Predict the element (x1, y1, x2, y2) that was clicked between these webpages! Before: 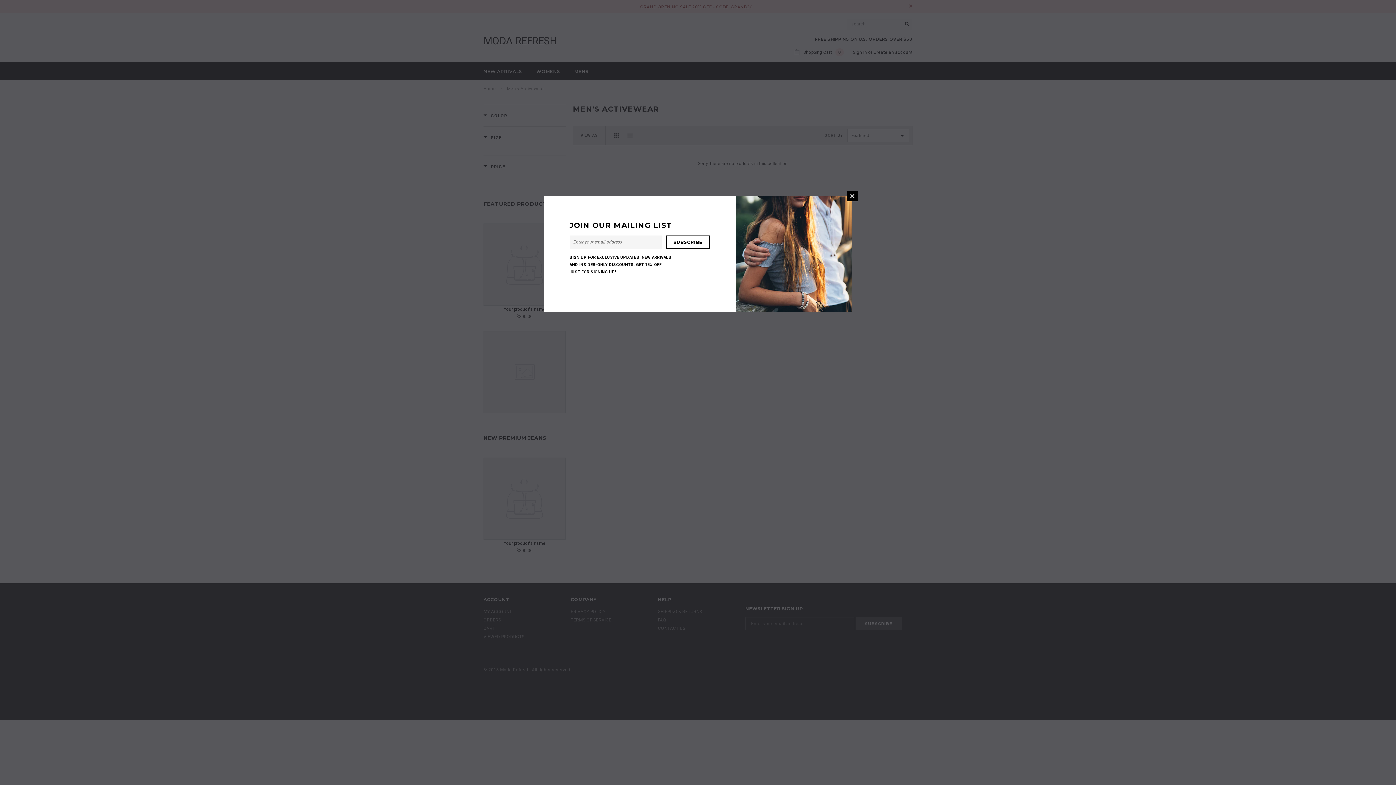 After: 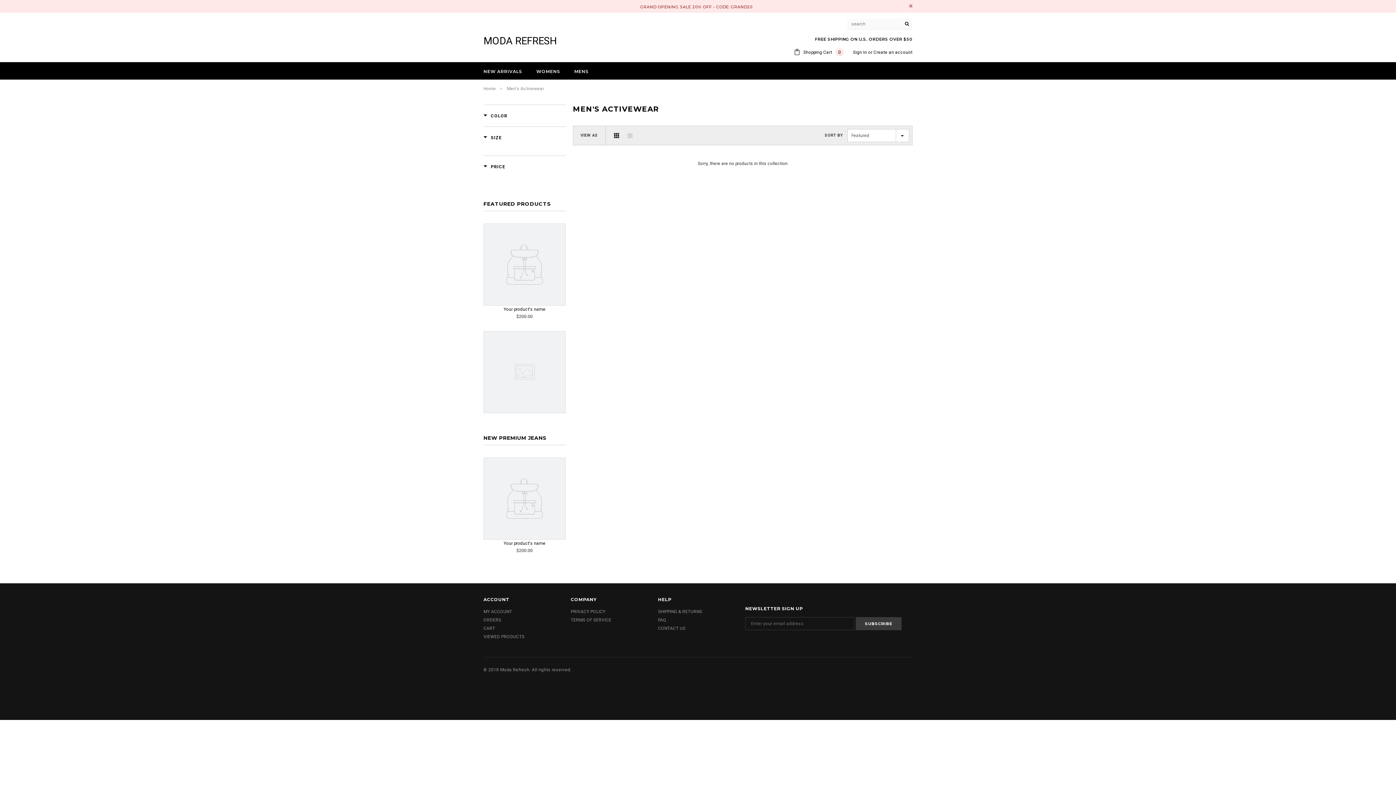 Action: label: CLOSE bbox: (847, 190, 857, 201)